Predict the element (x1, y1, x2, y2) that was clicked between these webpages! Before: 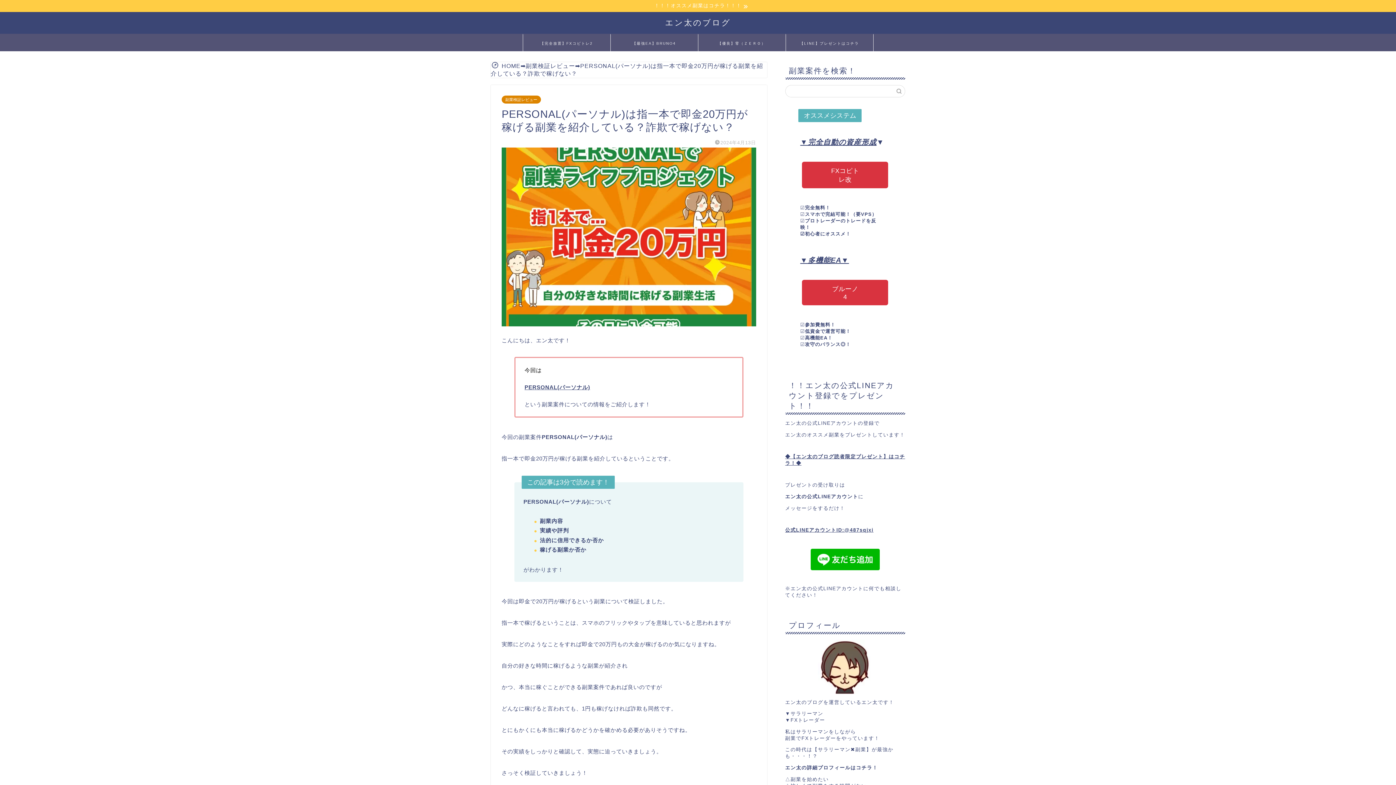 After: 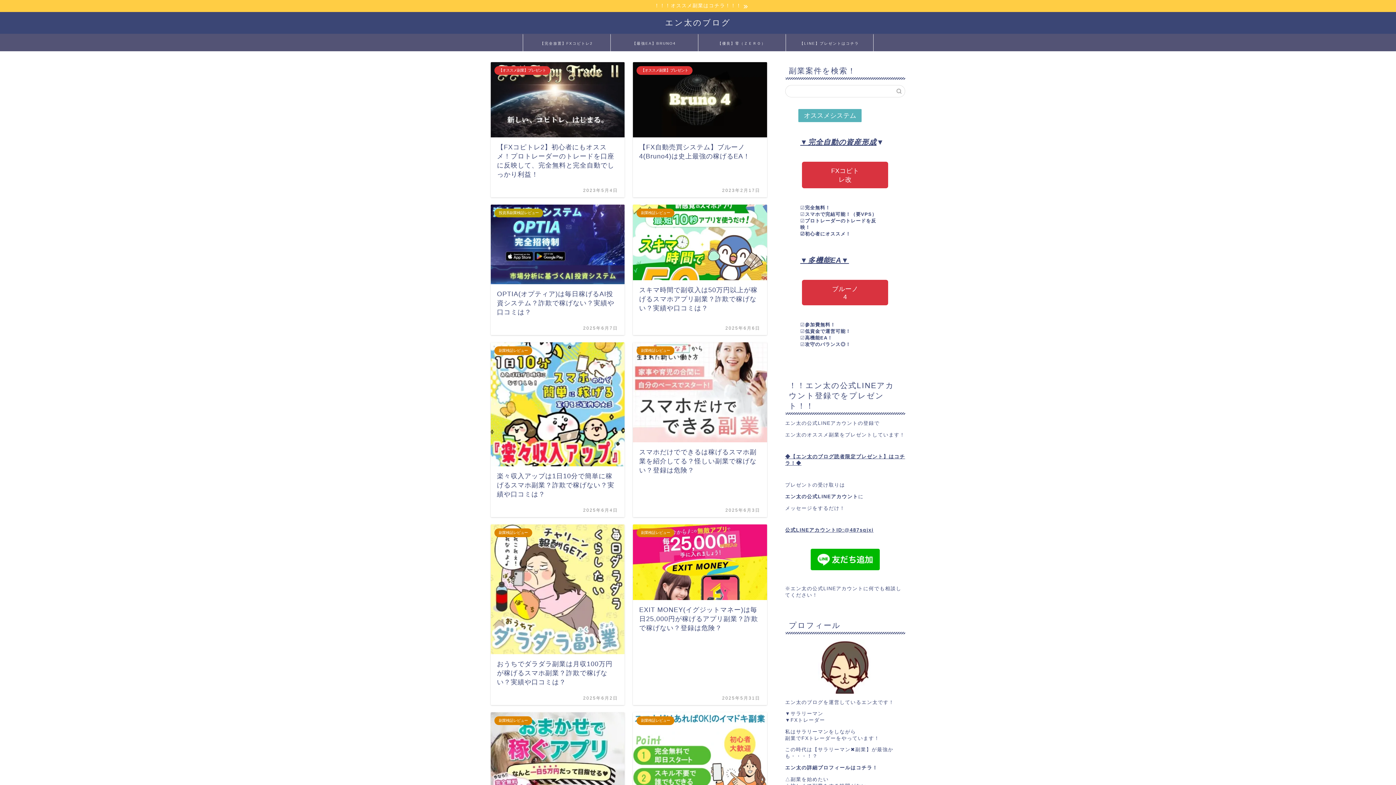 Action: bbox: (665, 18, 731, 27) label: エン太のブログ